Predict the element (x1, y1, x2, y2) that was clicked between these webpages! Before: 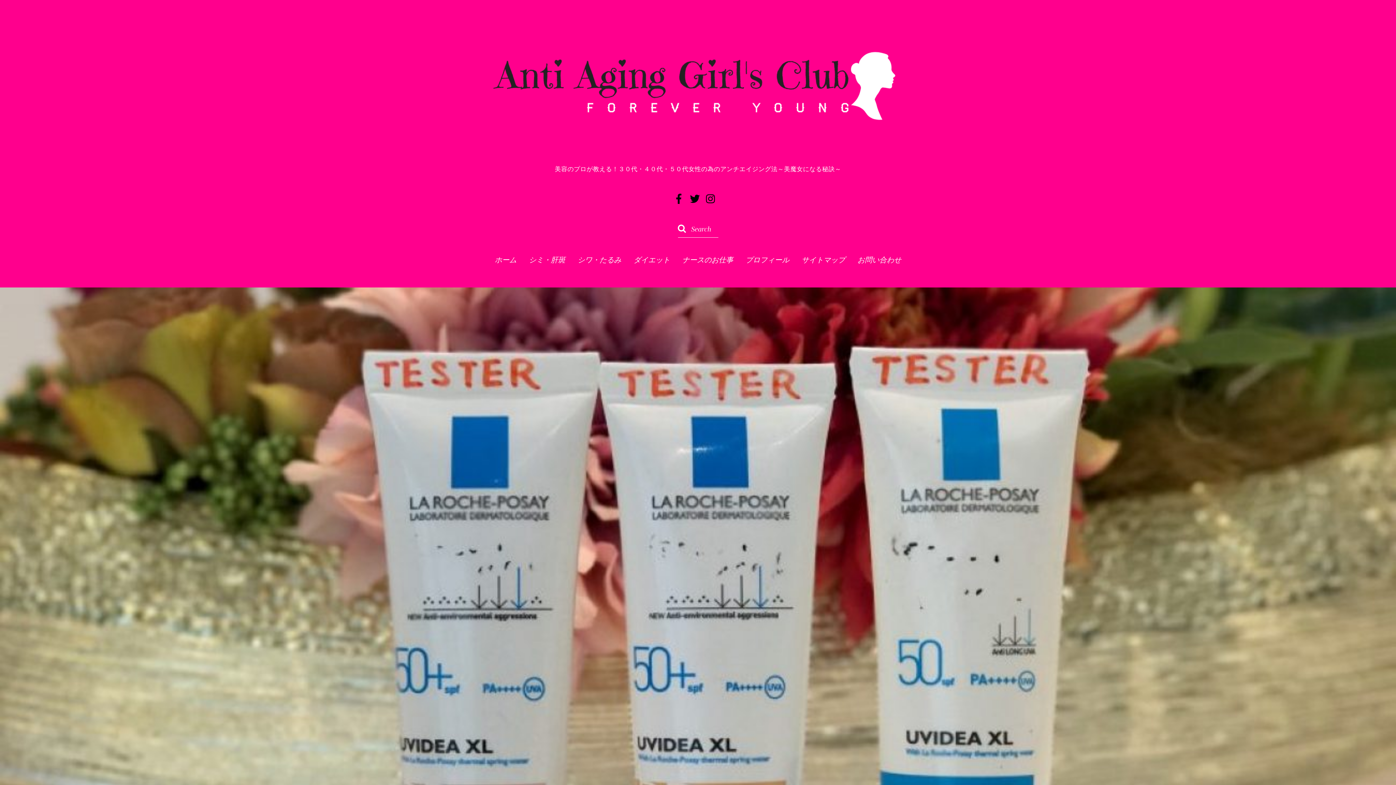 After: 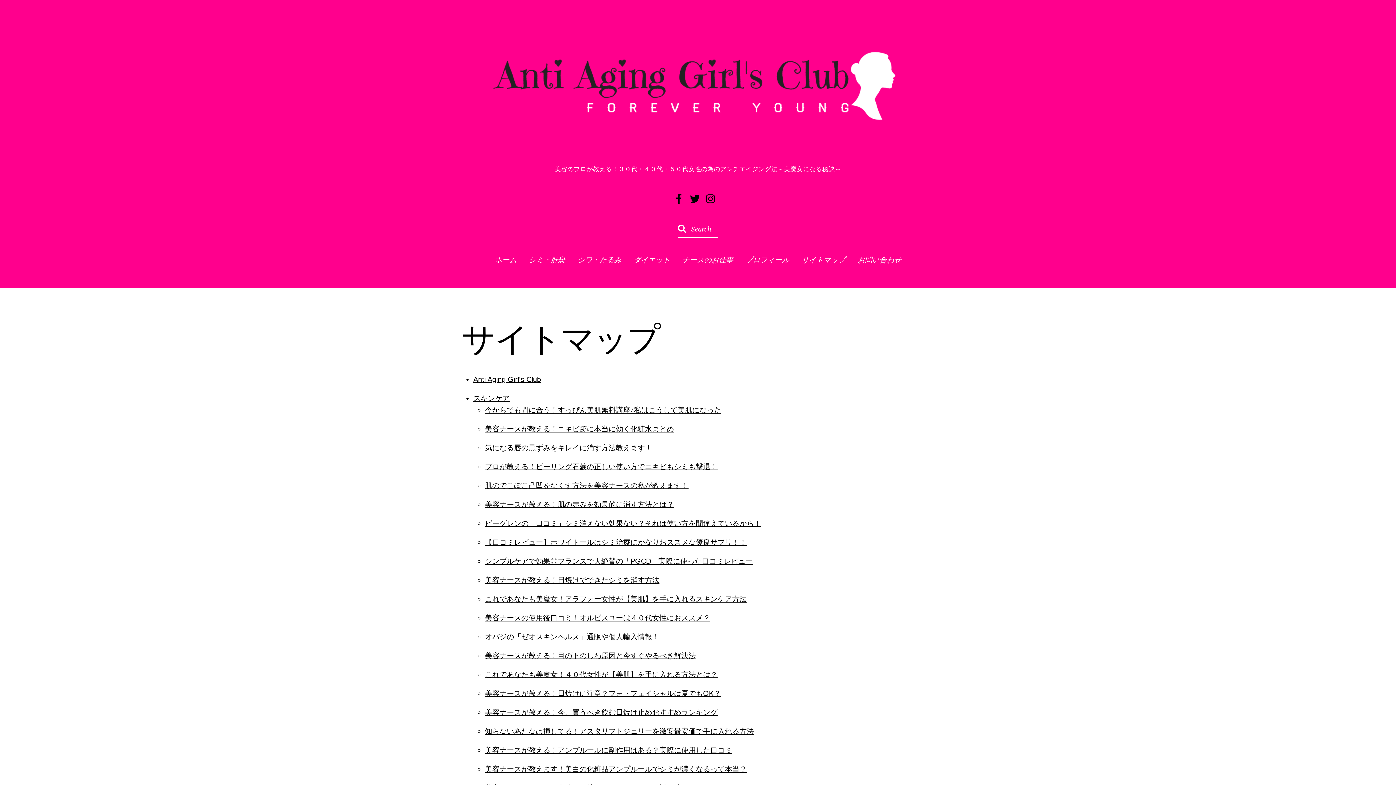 Action: bbox: (801, 254, 845, 264) label: サイトマップ